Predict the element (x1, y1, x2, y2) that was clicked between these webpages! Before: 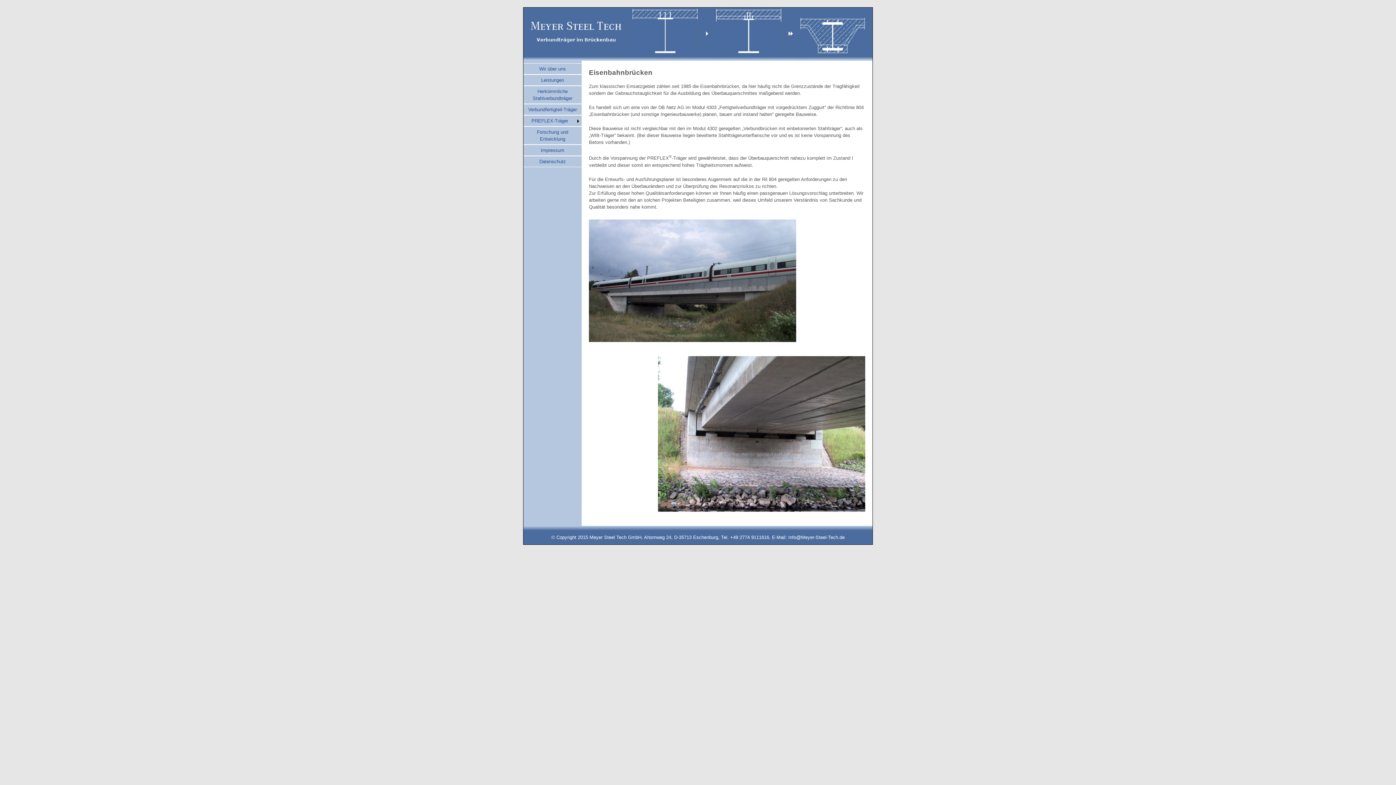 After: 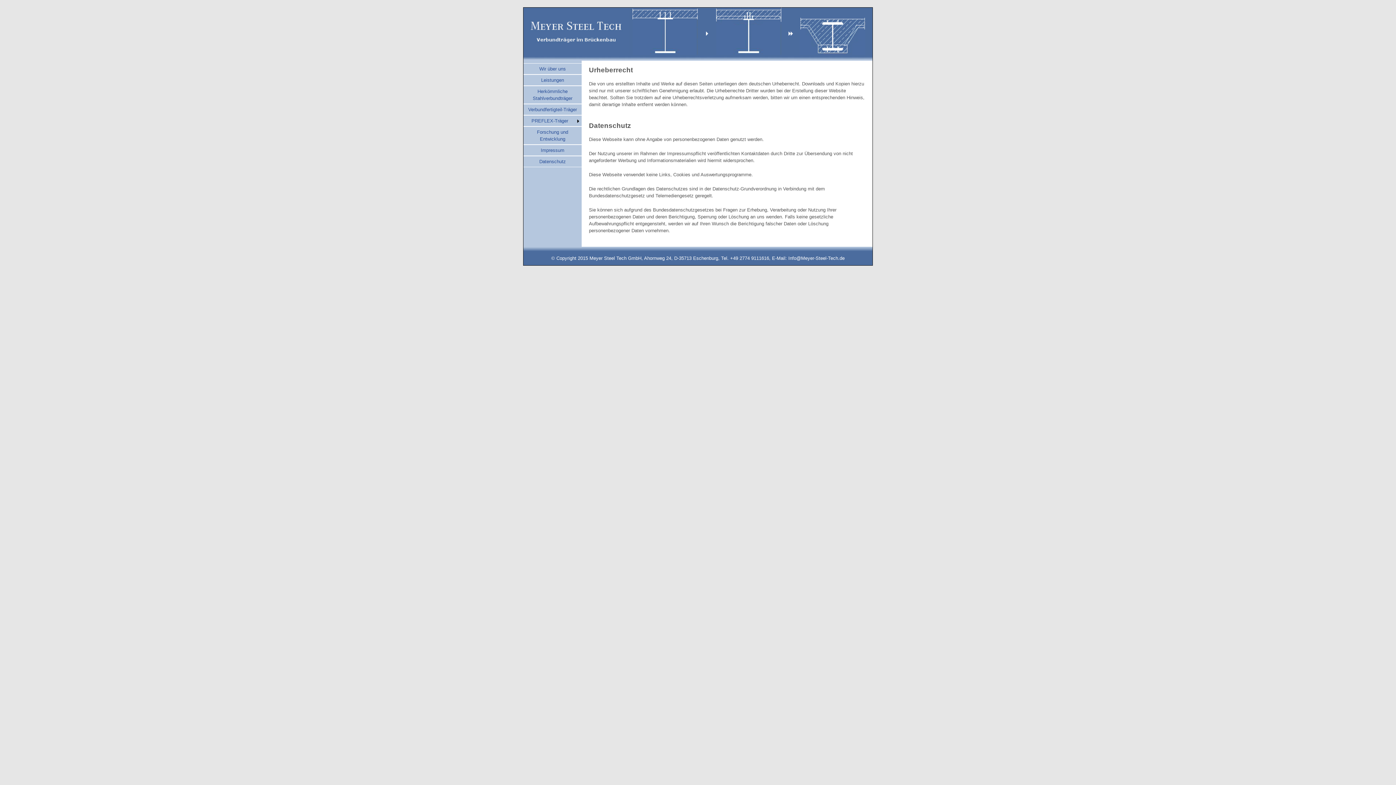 Action: label: Datenschutz bbox: (539, 158, 566, 164)